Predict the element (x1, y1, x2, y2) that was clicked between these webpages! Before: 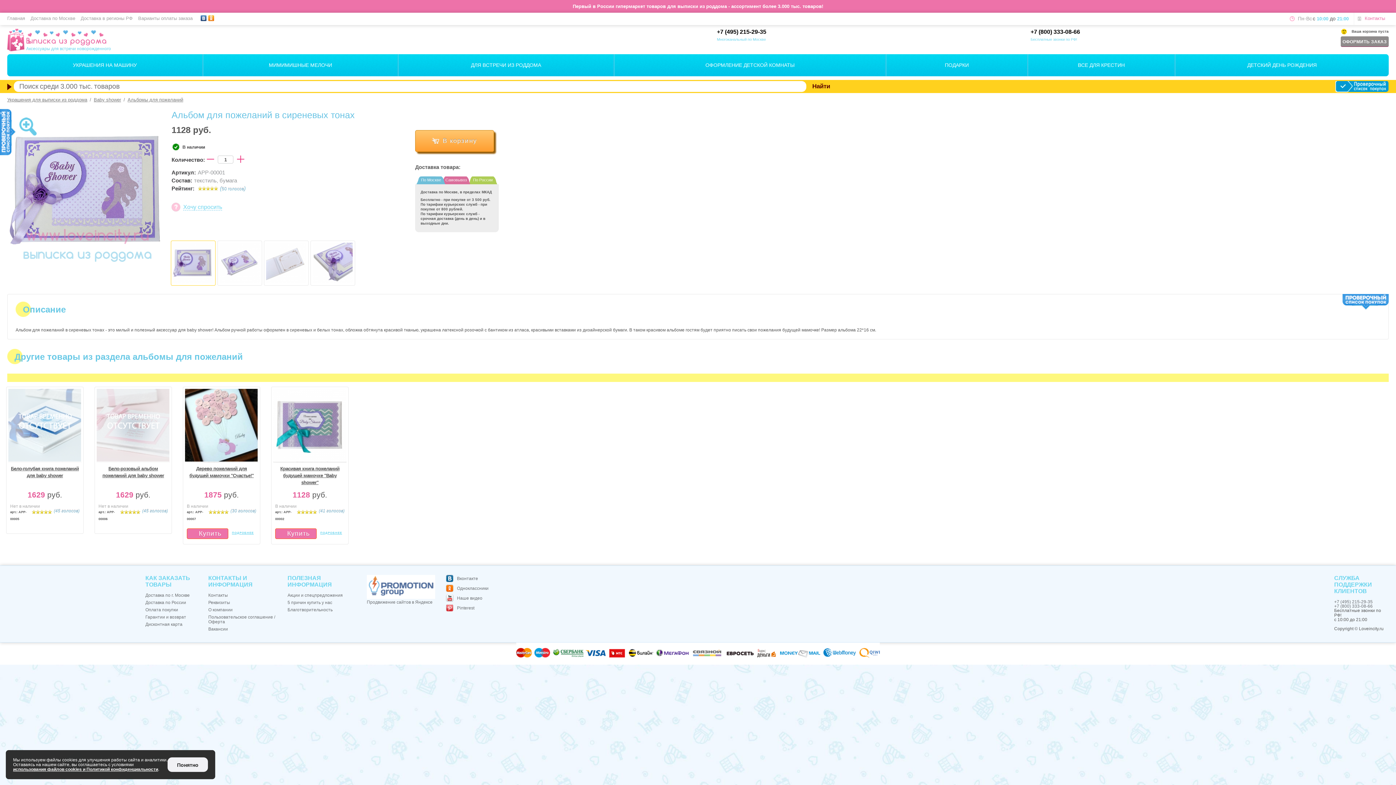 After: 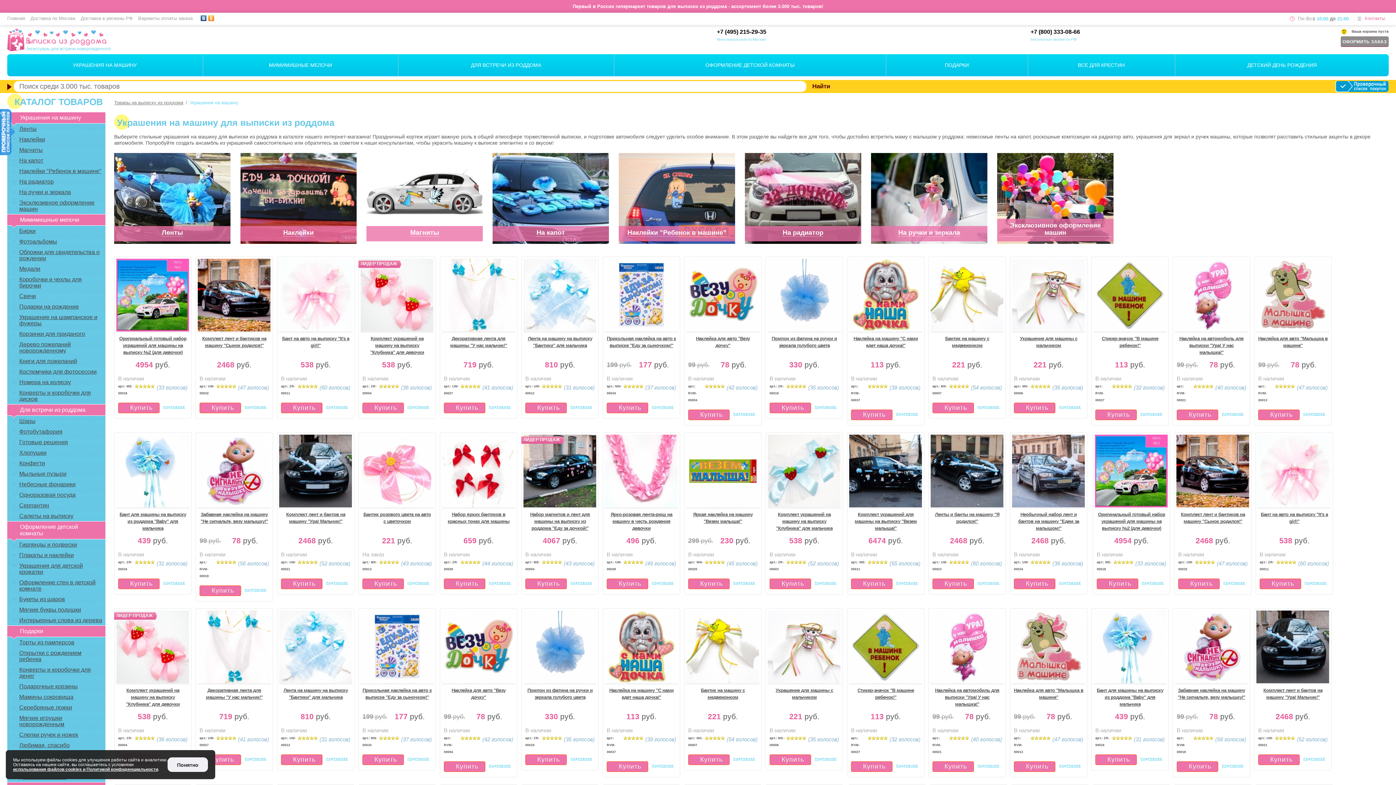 Action: bbox: (7, 54, 202, 76) label: УКРАШЕНИЯ НА МАШИНУ